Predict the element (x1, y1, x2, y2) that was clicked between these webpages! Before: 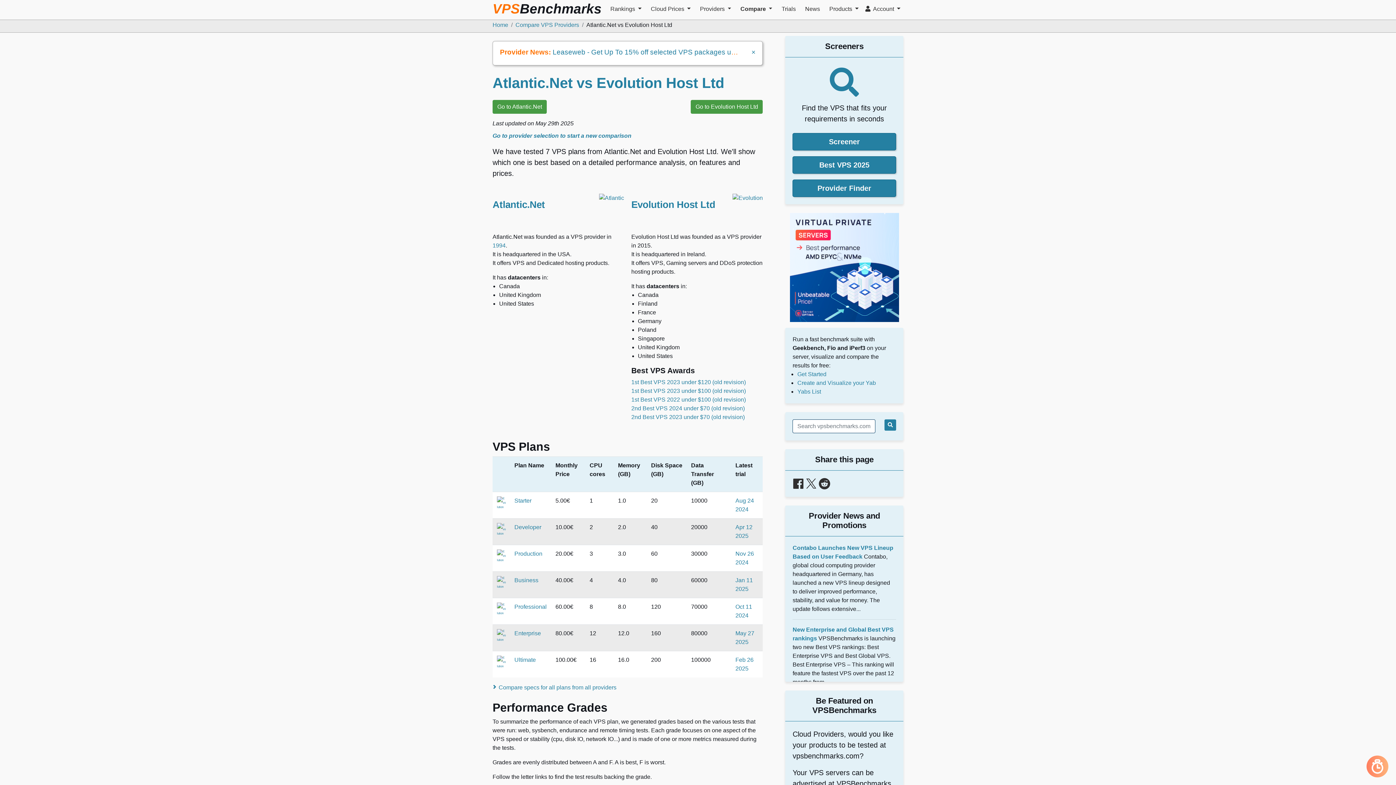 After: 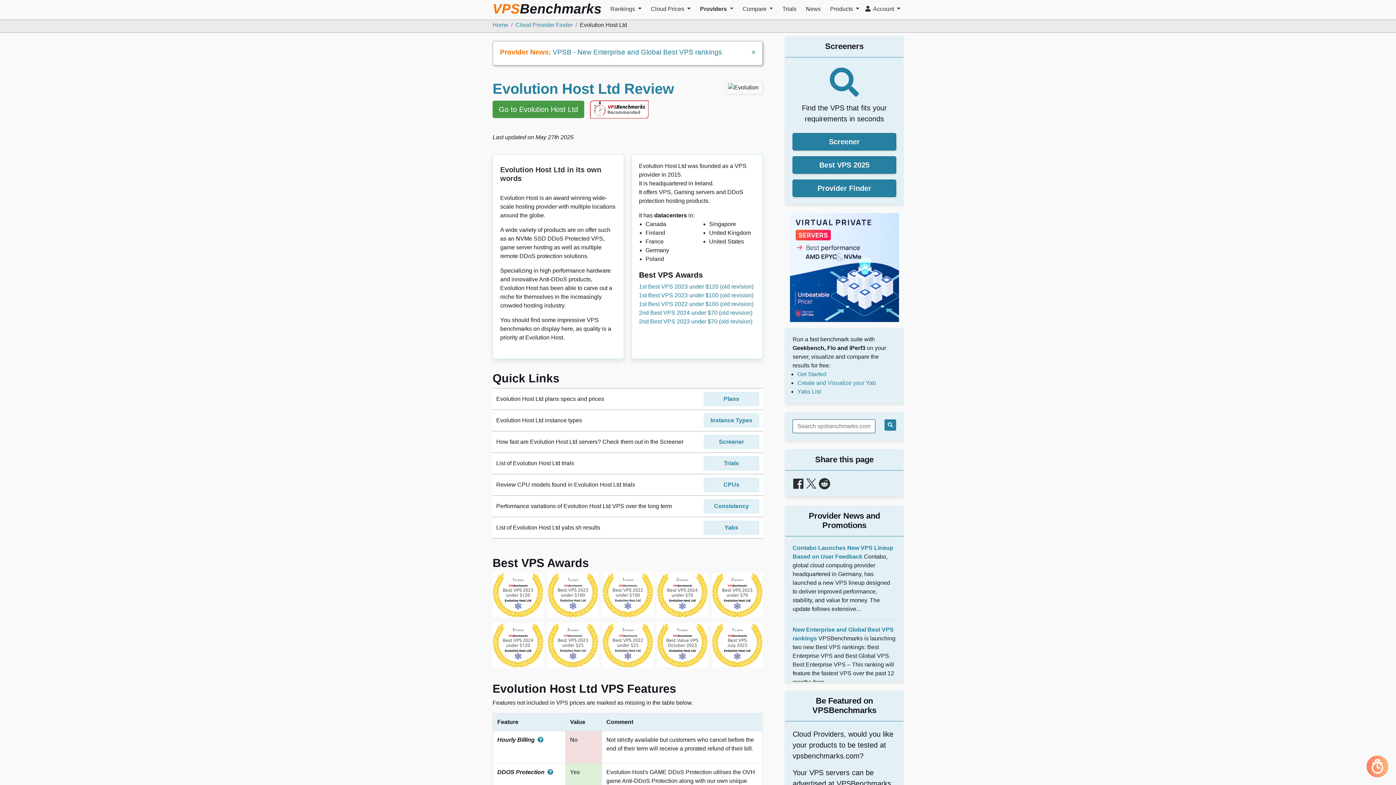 Action: bbox: (497, 526, 505, 532)